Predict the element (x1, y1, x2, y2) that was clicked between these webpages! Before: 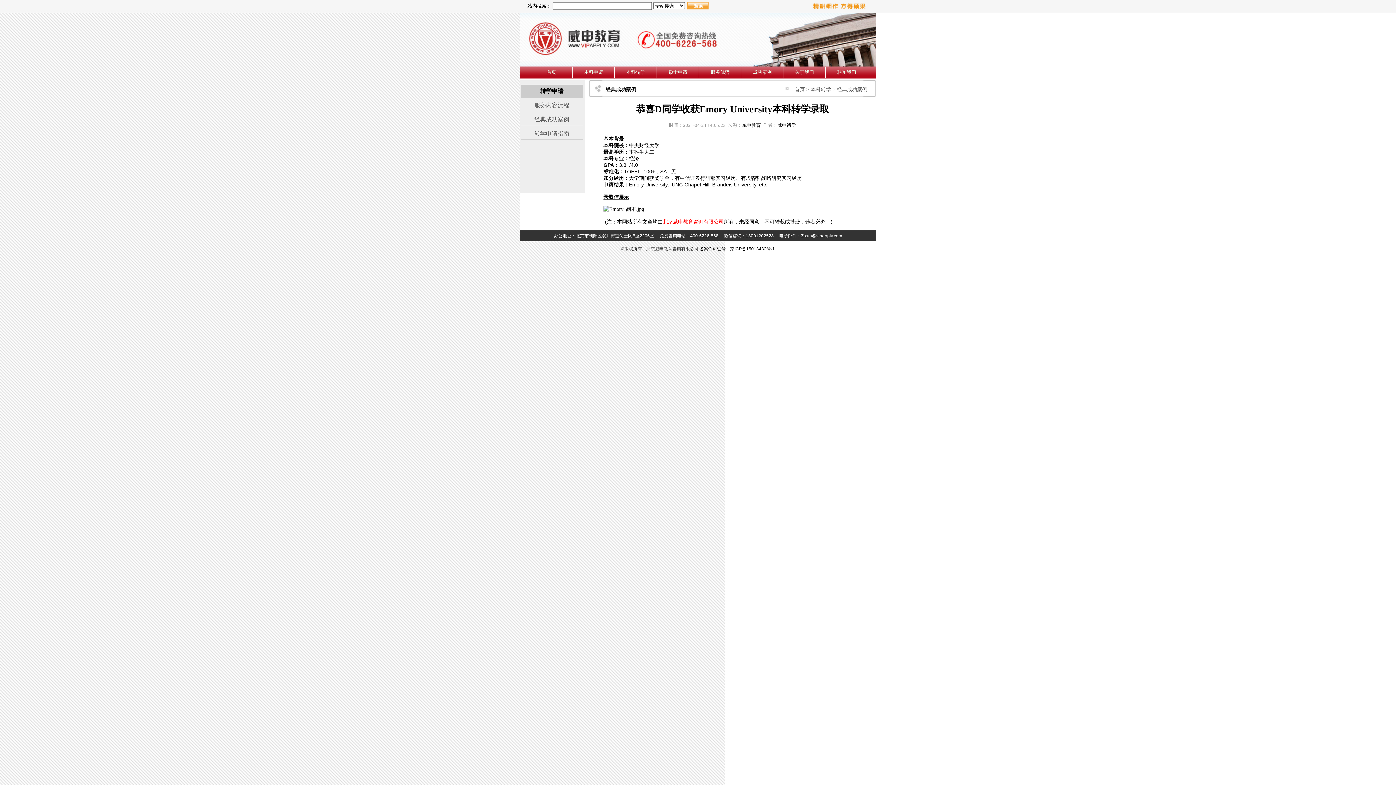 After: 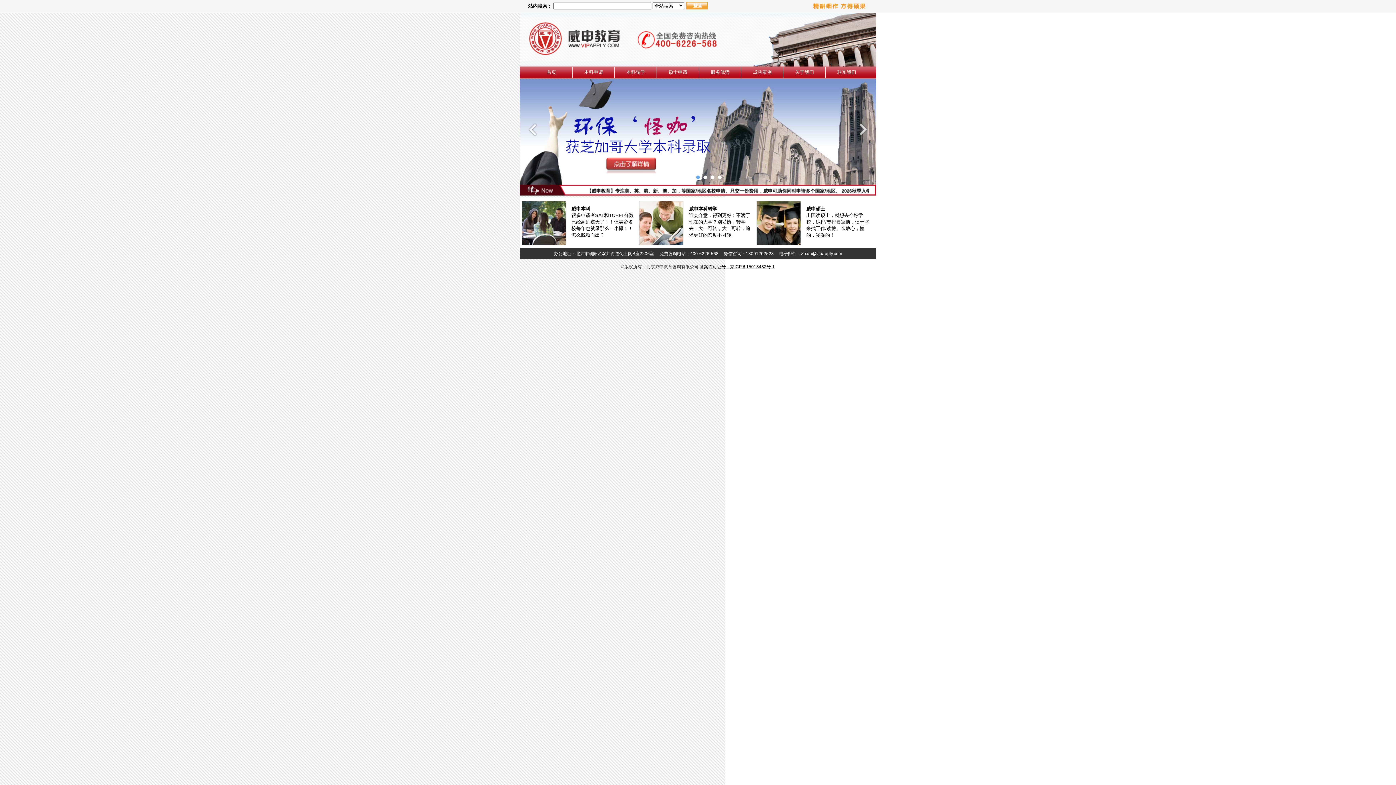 Action: bbox: (794, 86, 805, 92) label: 首页